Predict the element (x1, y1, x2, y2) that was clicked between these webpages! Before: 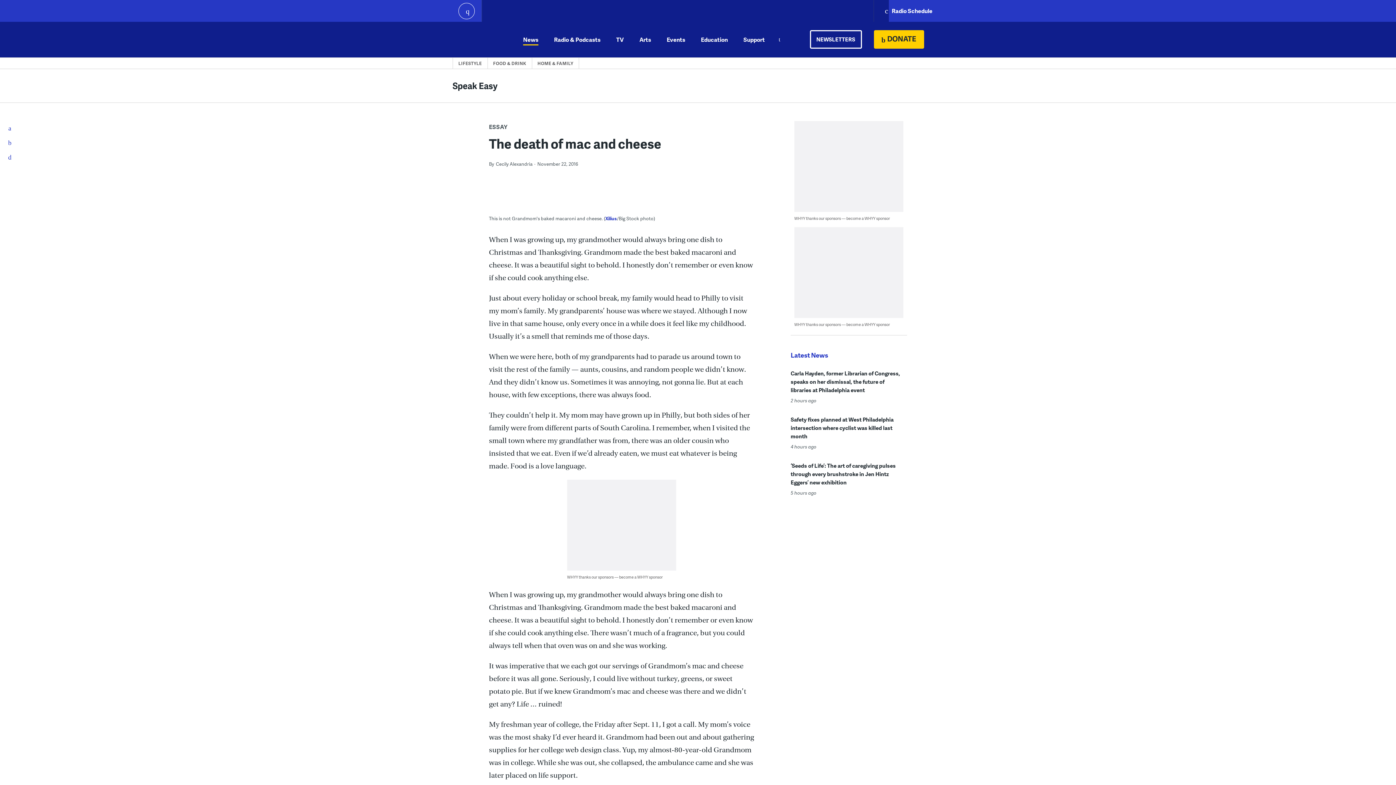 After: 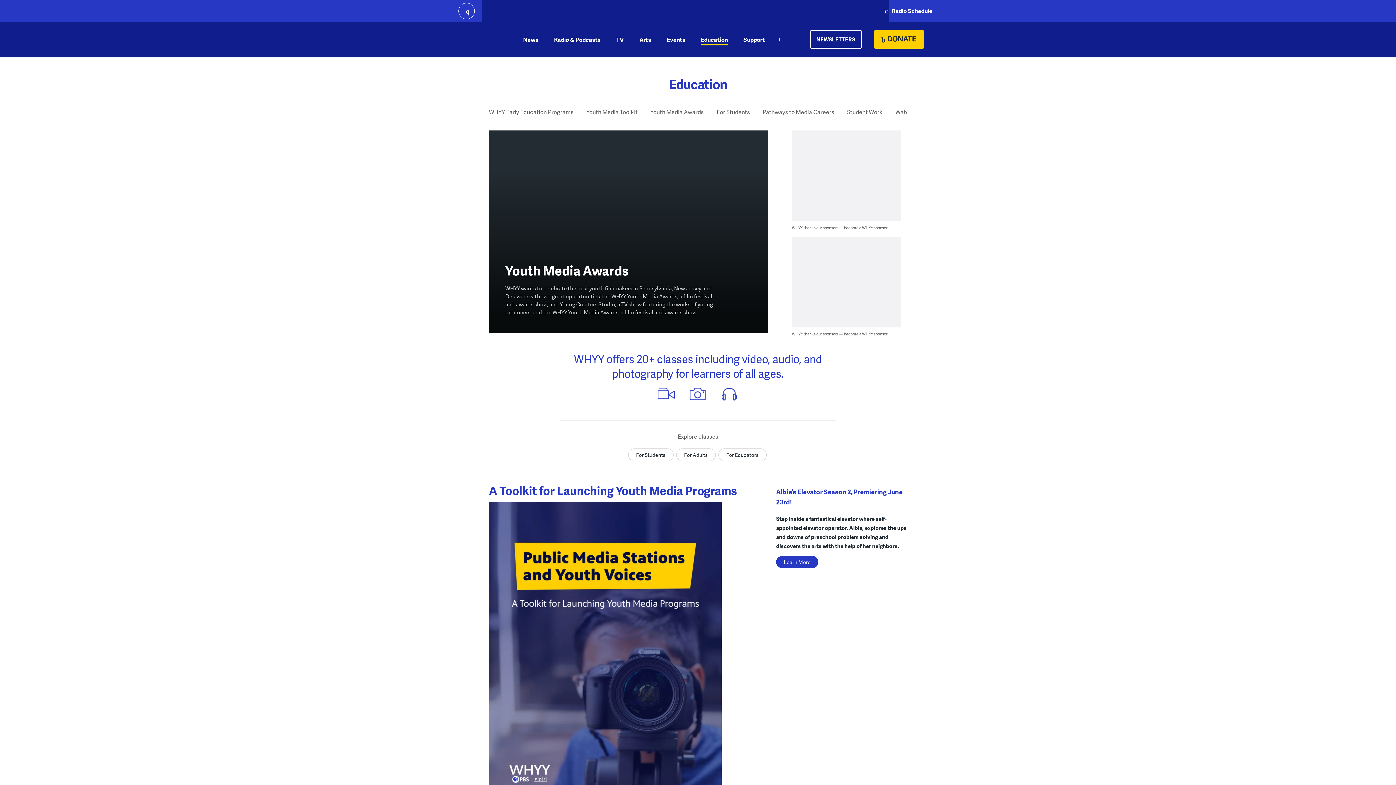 Action: label: Education bbox: (701, 21, 728, 57)